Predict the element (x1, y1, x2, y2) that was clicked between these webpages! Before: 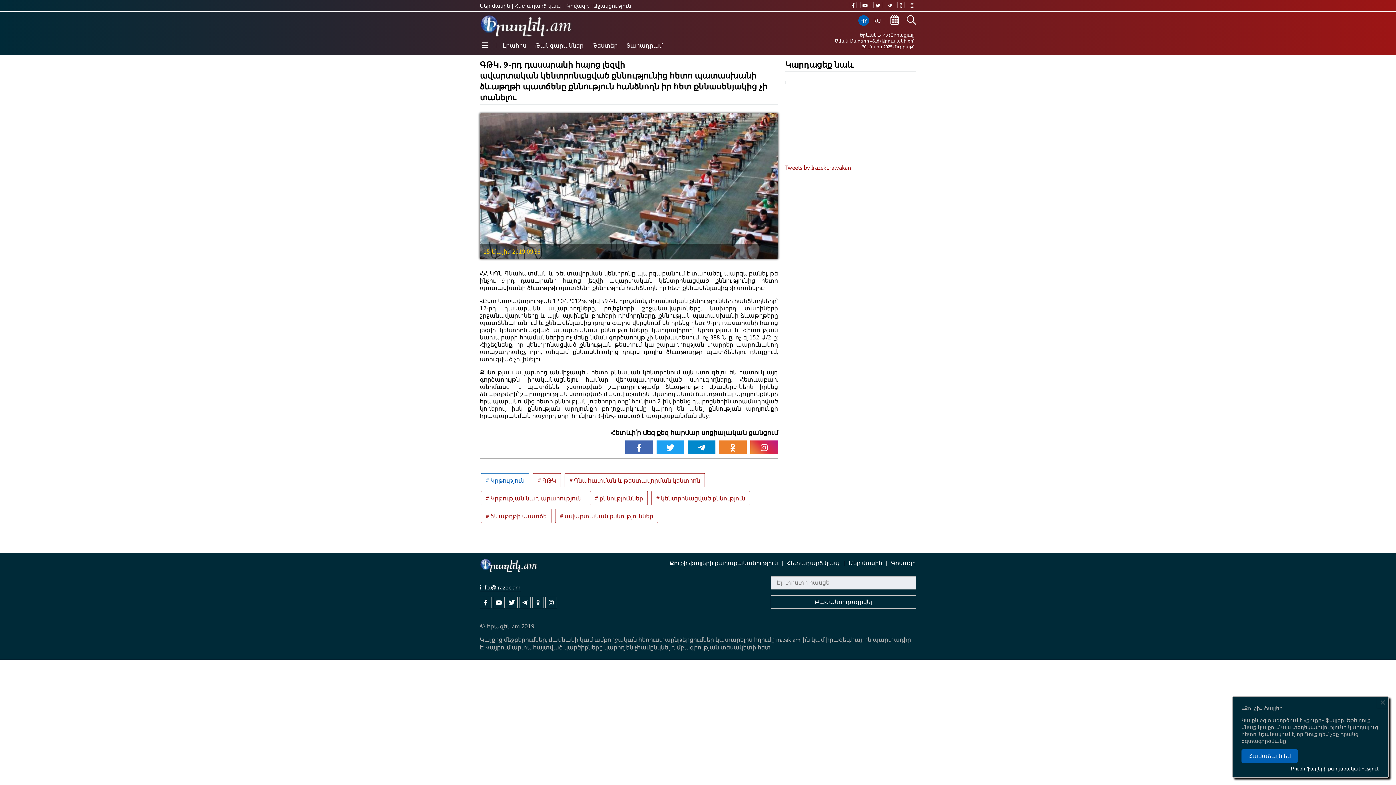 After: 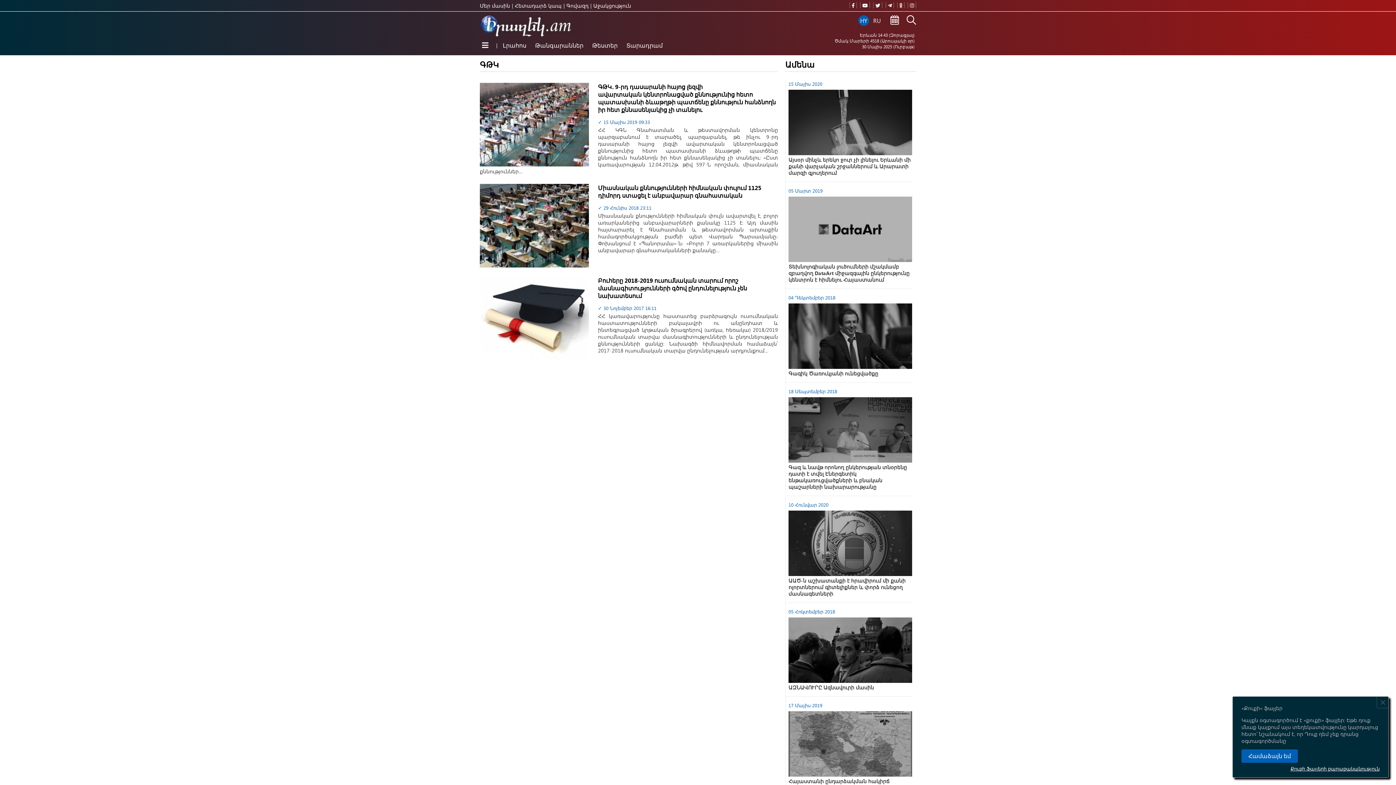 Action: bbox: (533, 473, 561, 487) label: # ԳԹԿ